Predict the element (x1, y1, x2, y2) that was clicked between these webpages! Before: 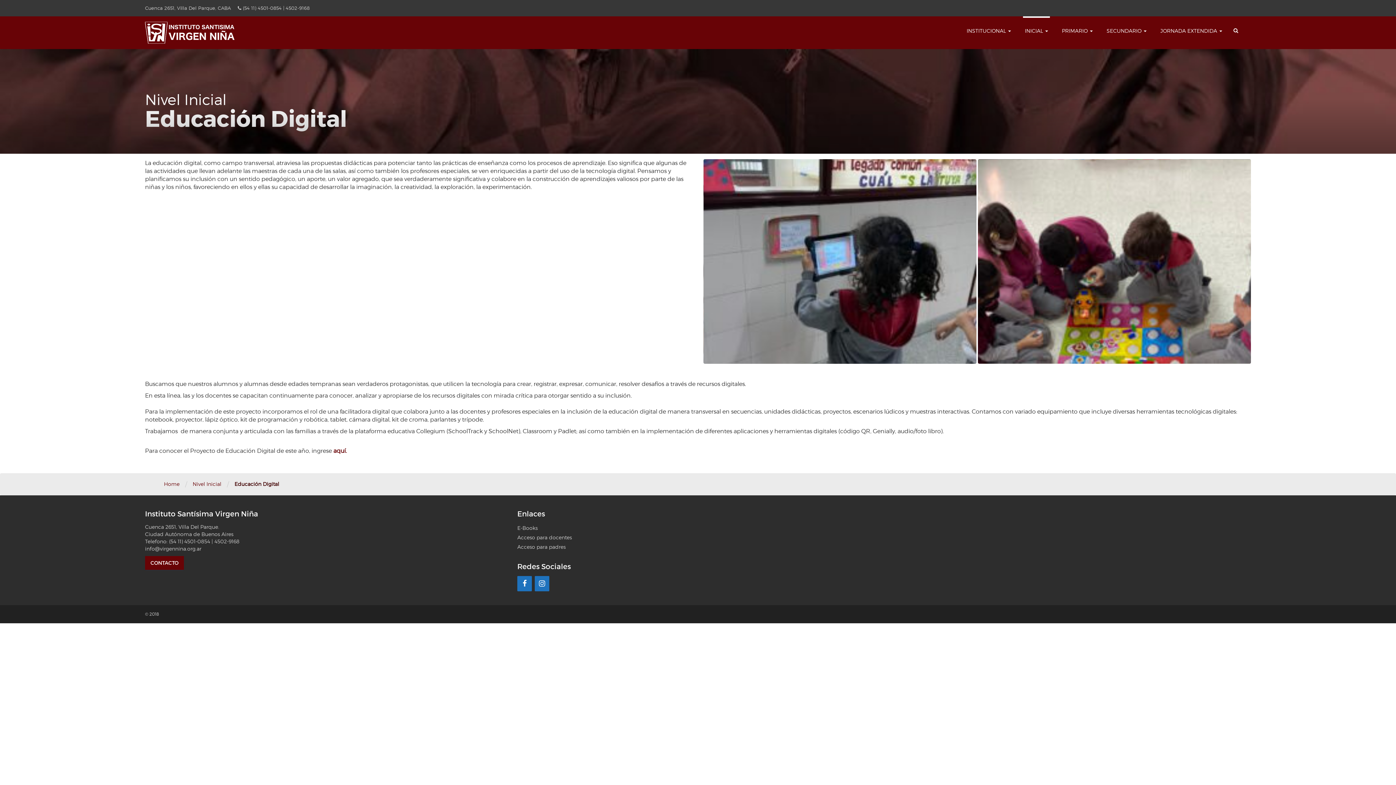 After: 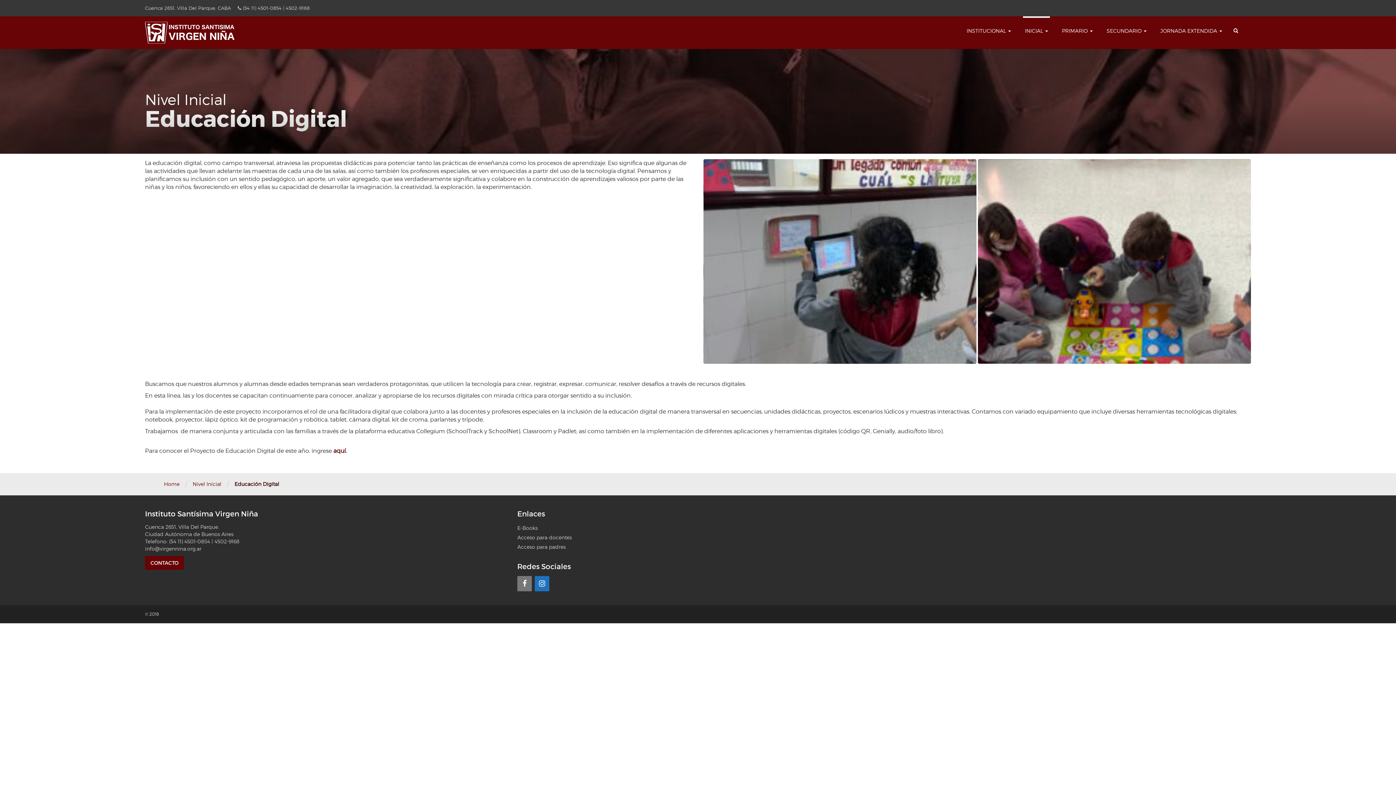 Action: bbox: (517, 576, 532, 591) label: Facebook